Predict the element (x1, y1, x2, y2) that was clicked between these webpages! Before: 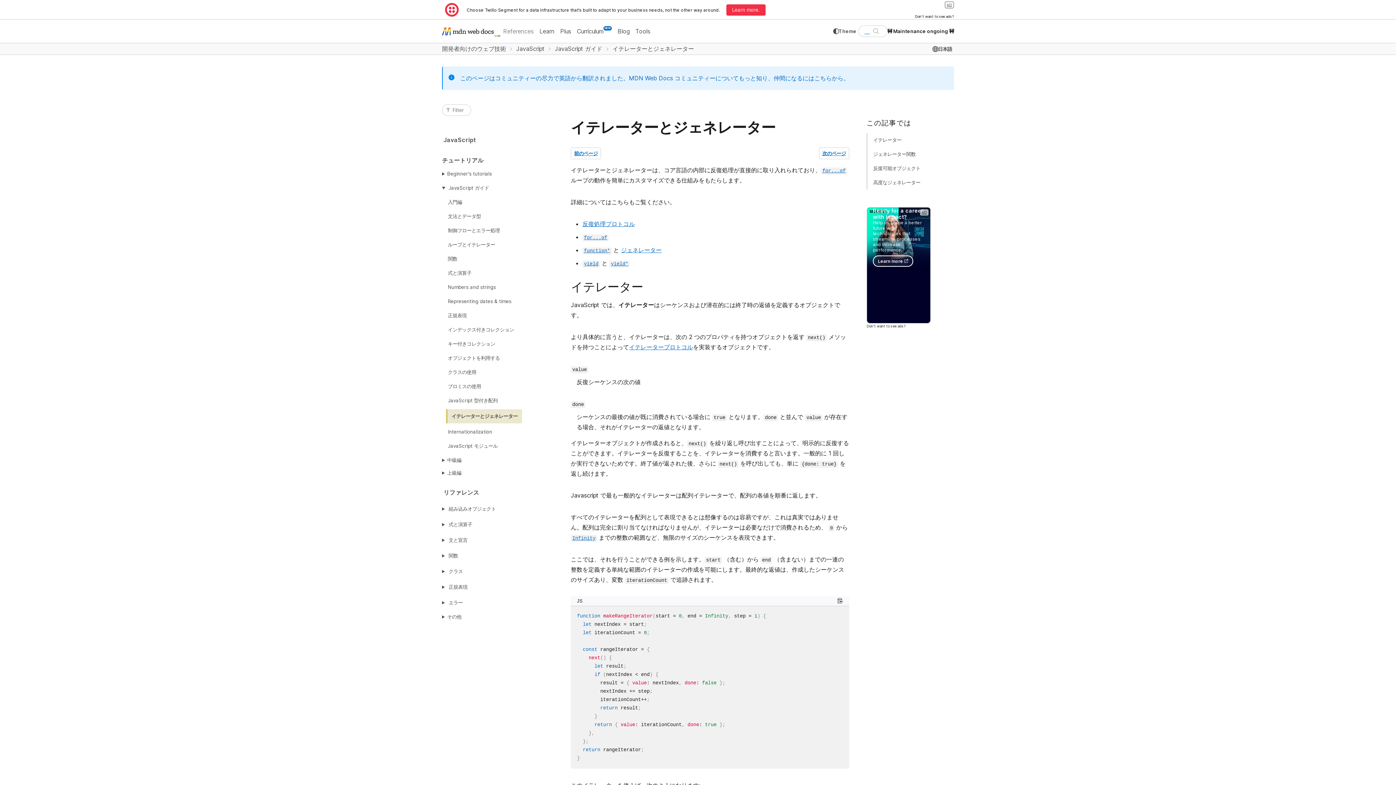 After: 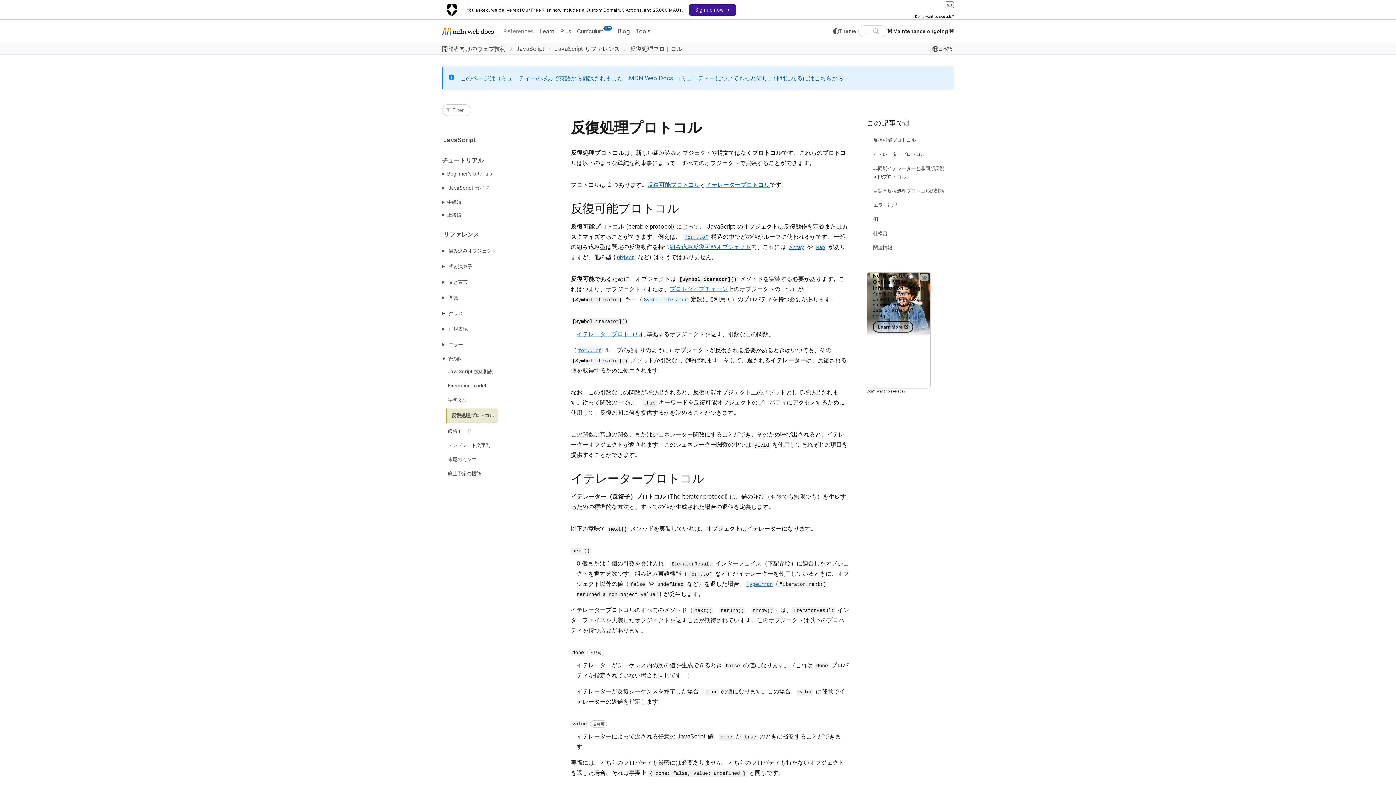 Action: bbox: (582, 220, 635, 227) label: 反復処理プロトコル